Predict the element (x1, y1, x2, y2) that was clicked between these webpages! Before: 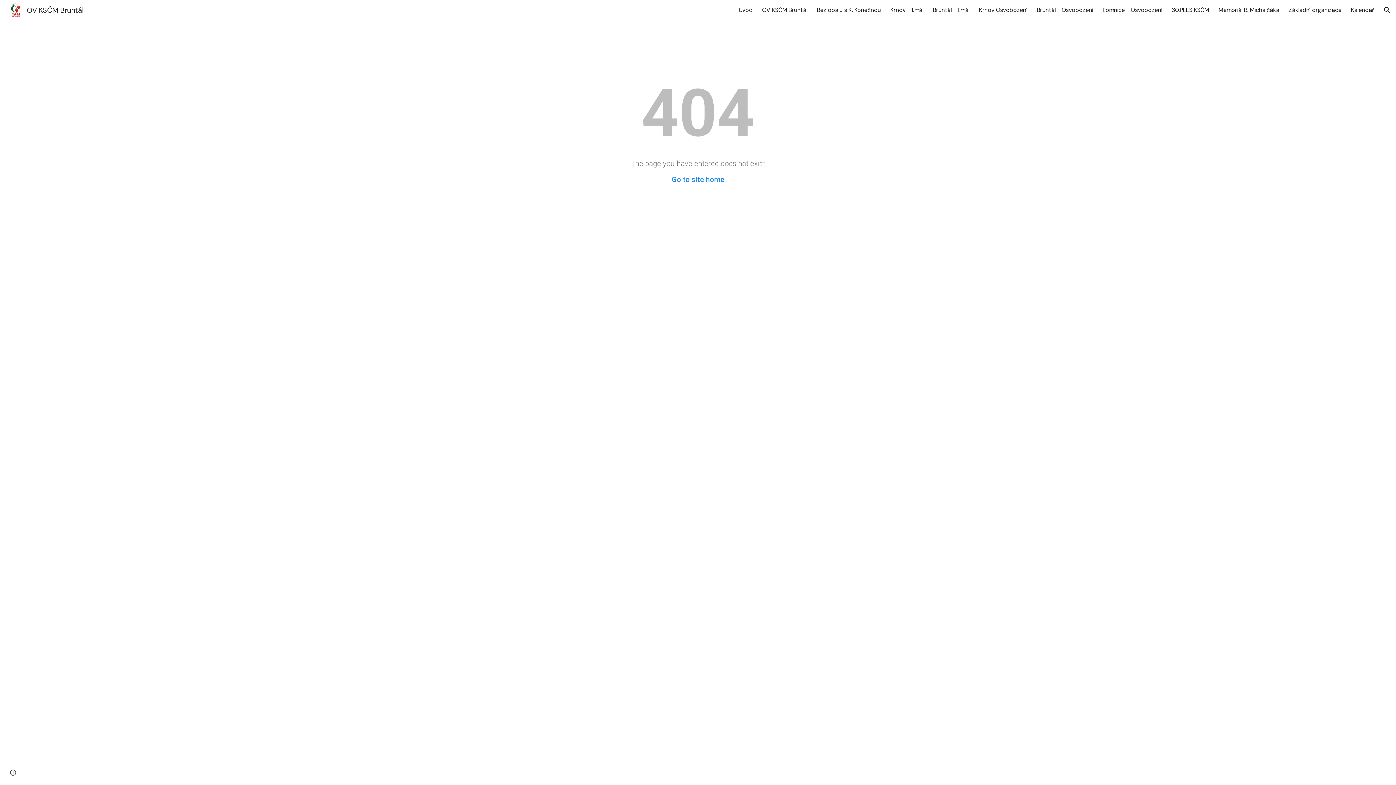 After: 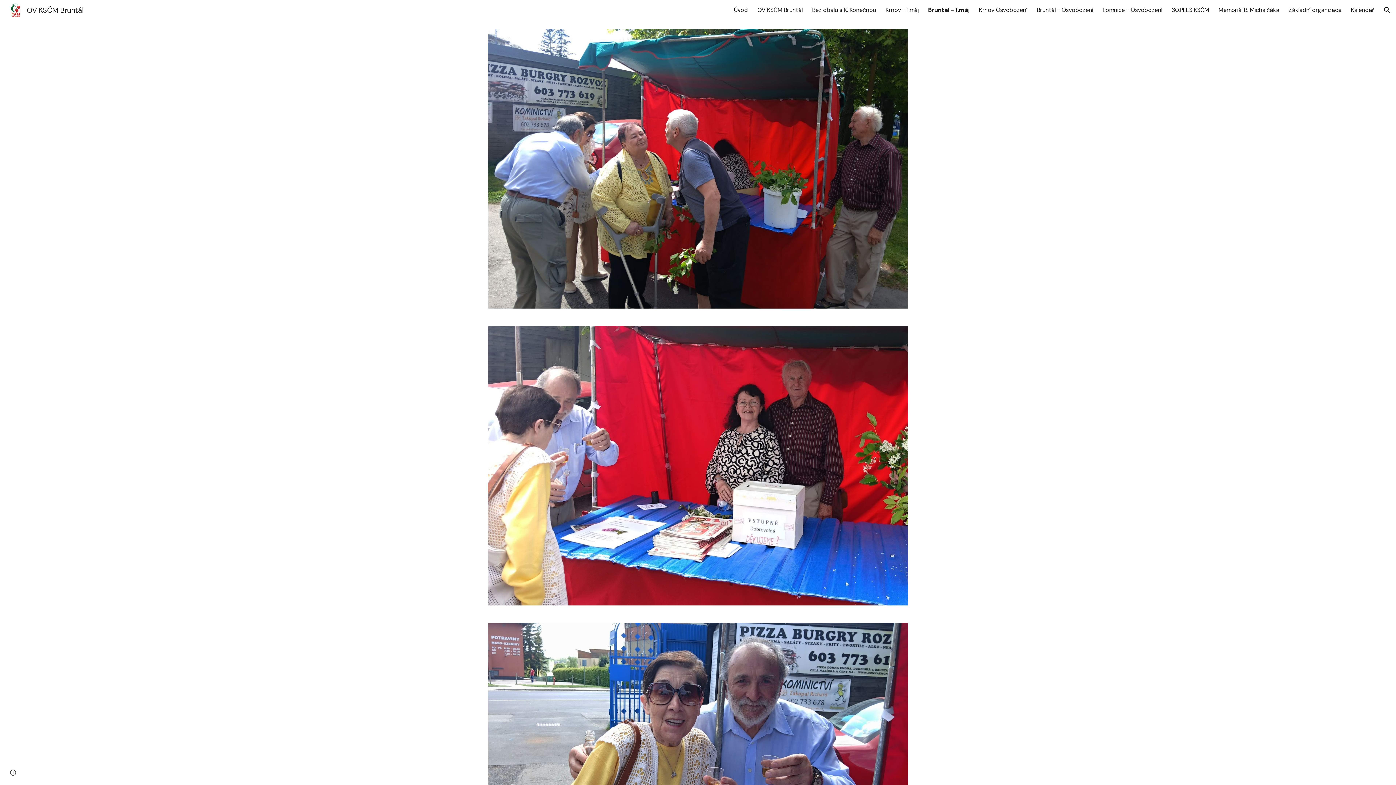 Action: bbox: (933, 6, 969, 13) label: Bruntál - 1.máj